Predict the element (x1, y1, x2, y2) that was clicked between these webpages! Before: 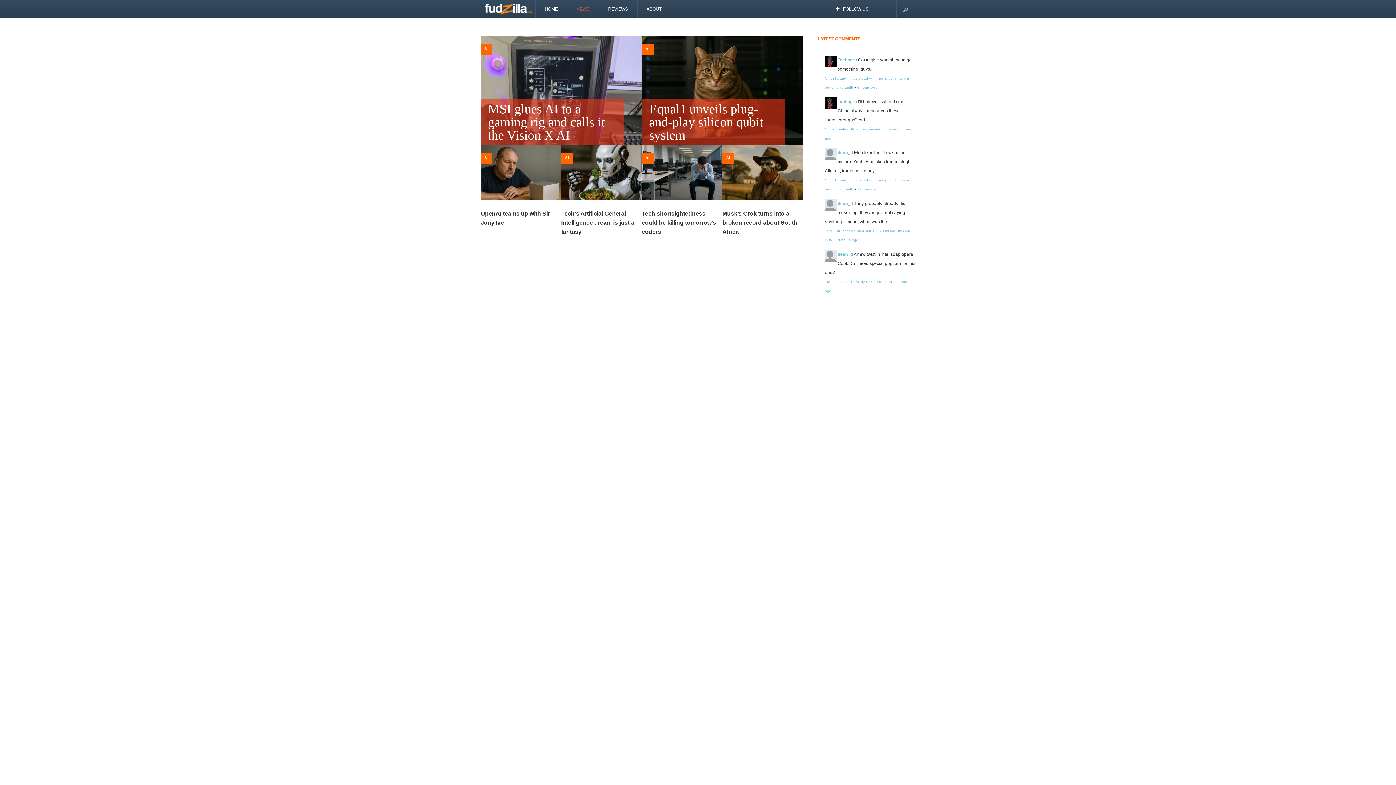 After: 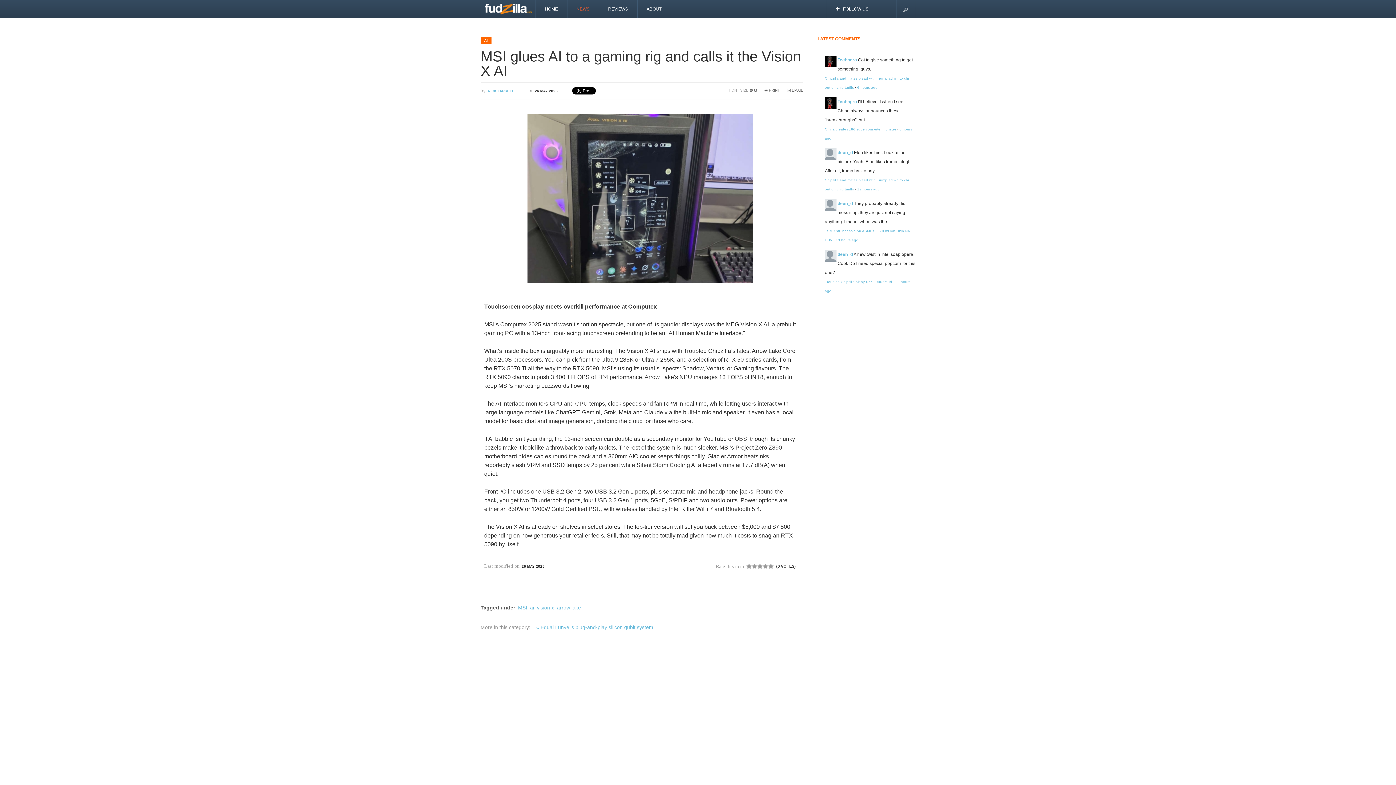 Action: bbox: (480, 98, 623, 145) label: MSI glues AI to a gaming rig and calls it the Vision X AI